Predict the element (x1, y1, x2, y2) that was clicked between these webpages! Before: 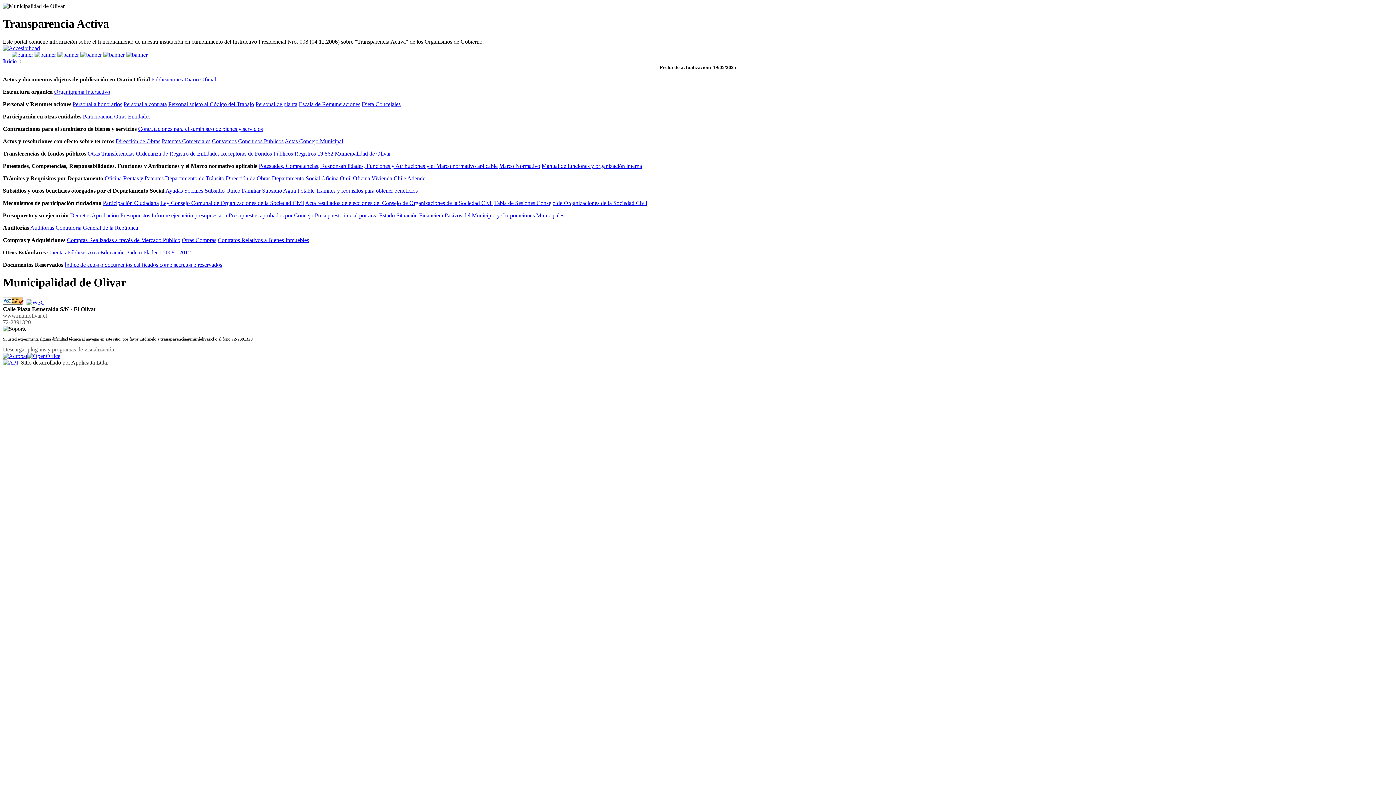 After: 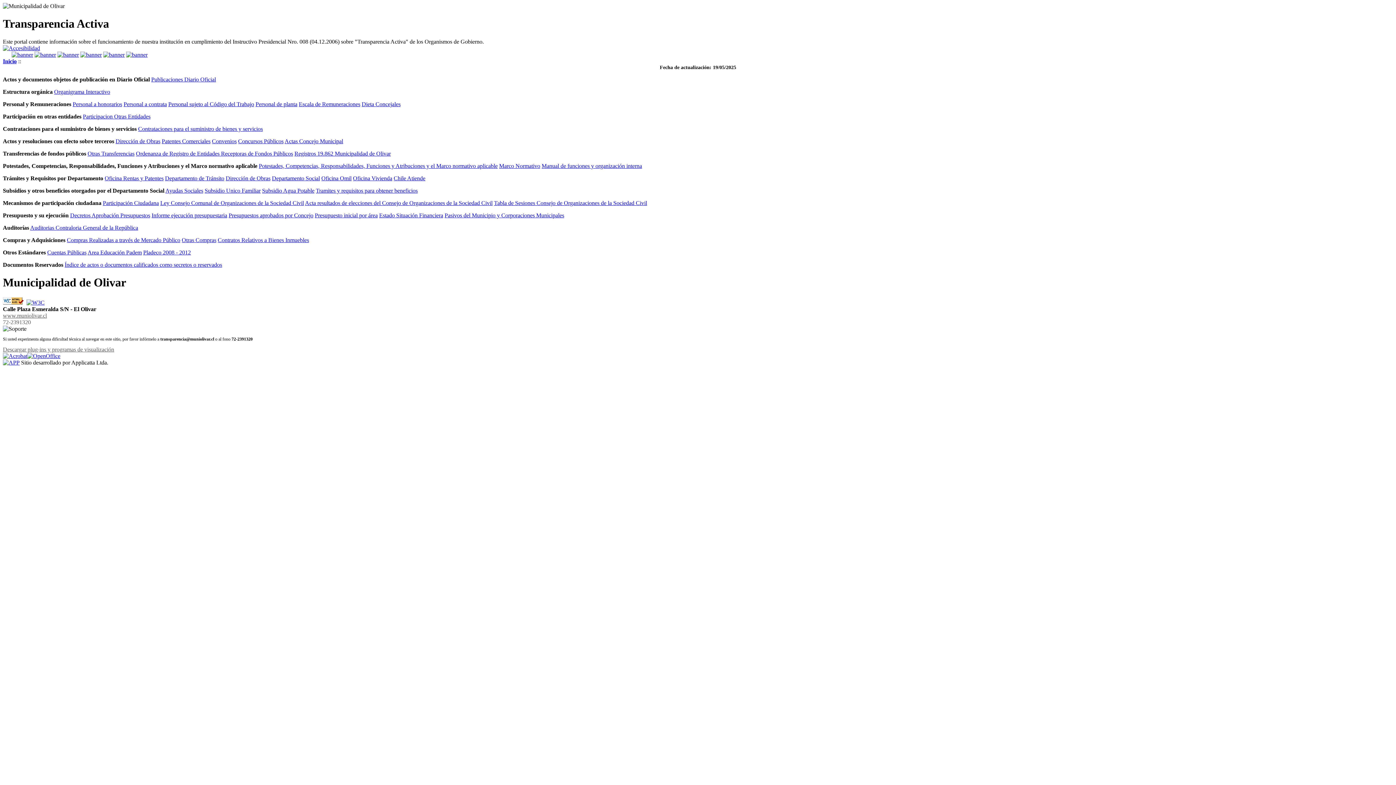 Action: bbox: (2, 299, 23, 305)